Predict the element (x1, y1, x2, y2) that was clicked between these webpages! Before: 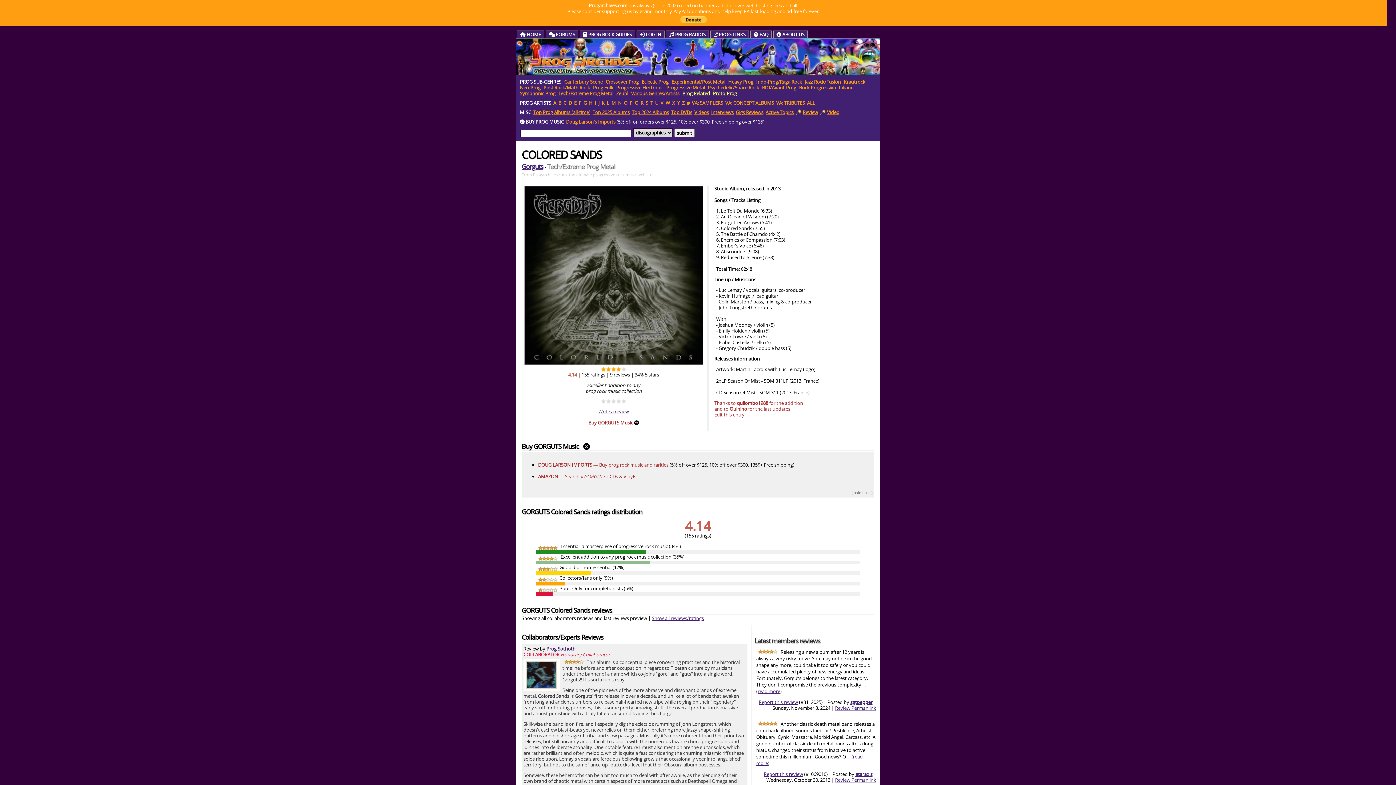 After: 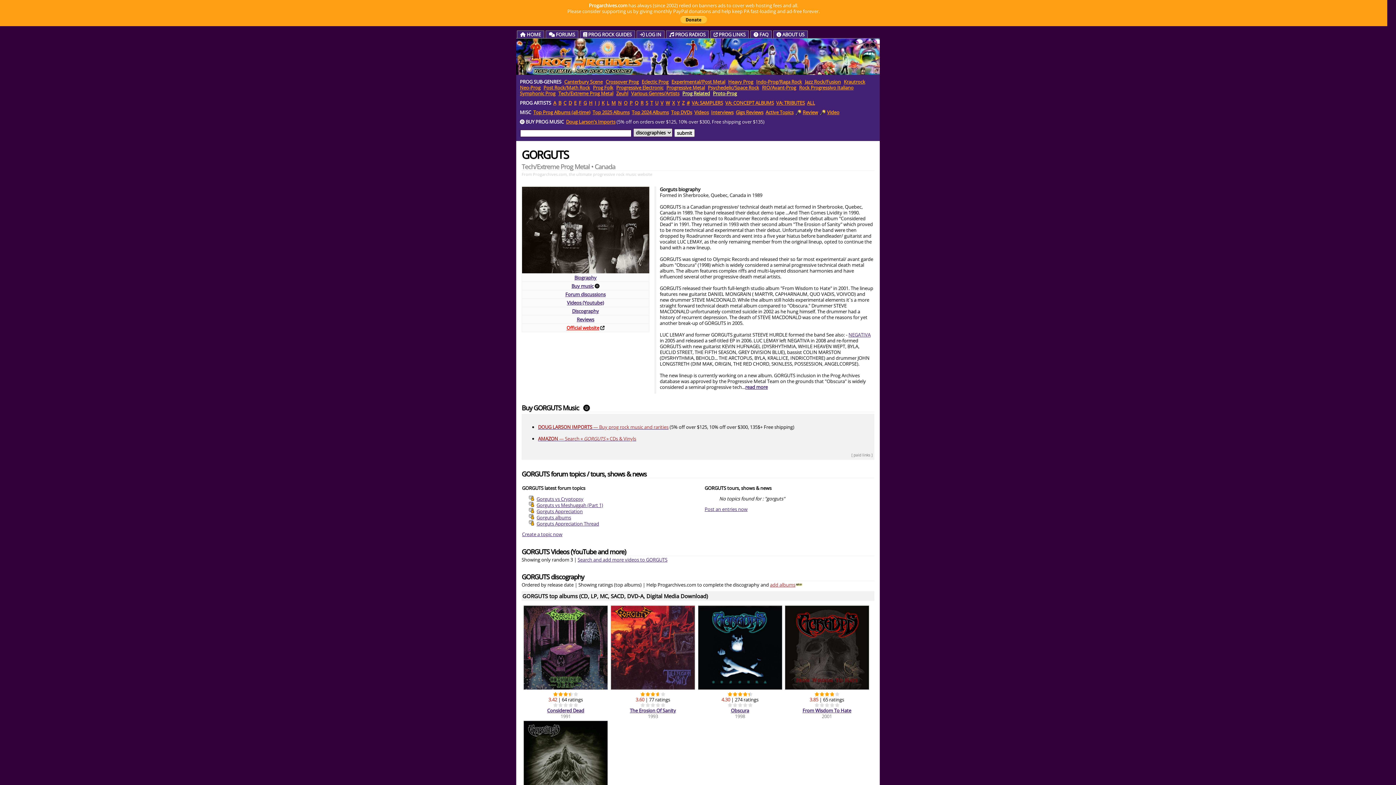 Action: bbox: (521, 162, 543, 170) label: Gorguts